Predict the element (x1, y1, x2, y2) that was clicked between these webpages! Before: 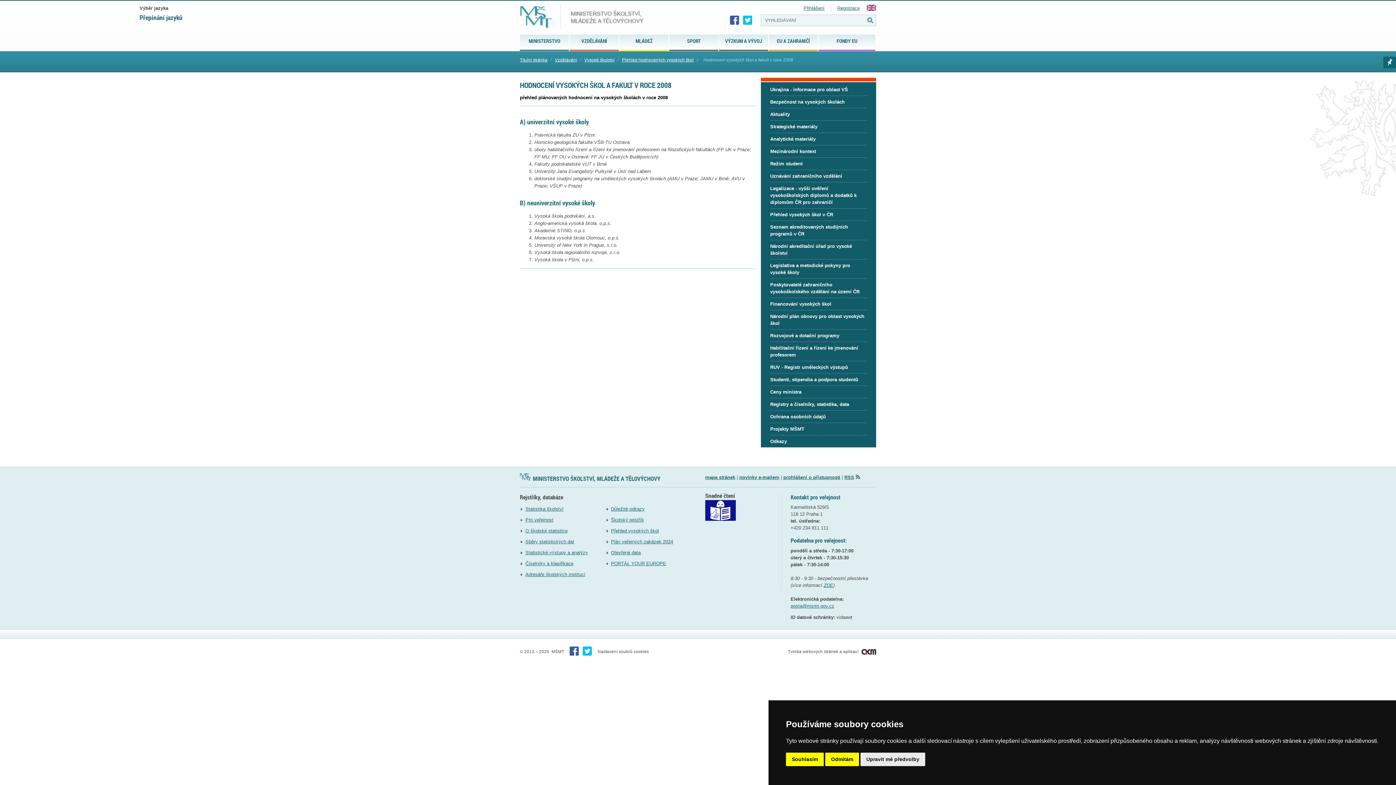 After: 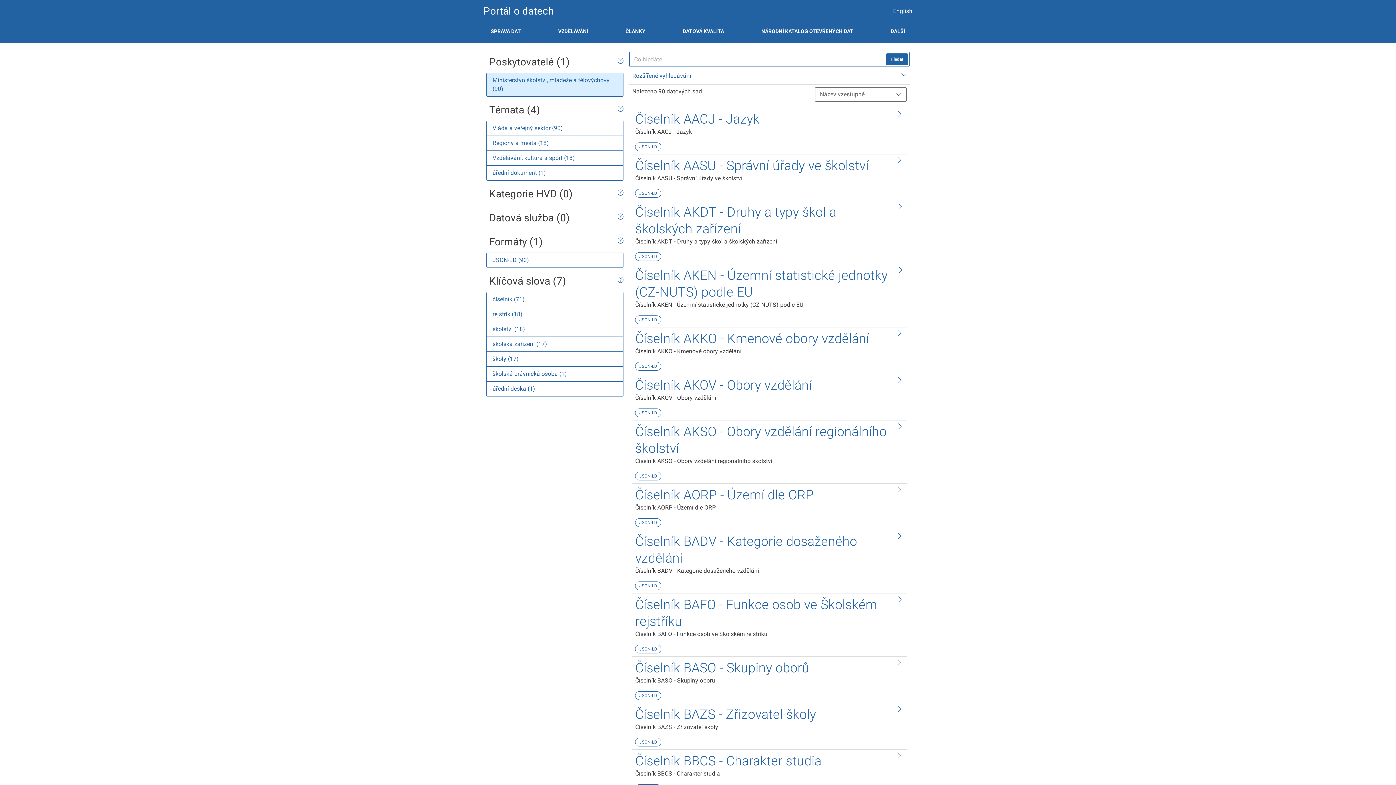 Action: label: Otevřená data bbox: (611, 550, 640, 555)